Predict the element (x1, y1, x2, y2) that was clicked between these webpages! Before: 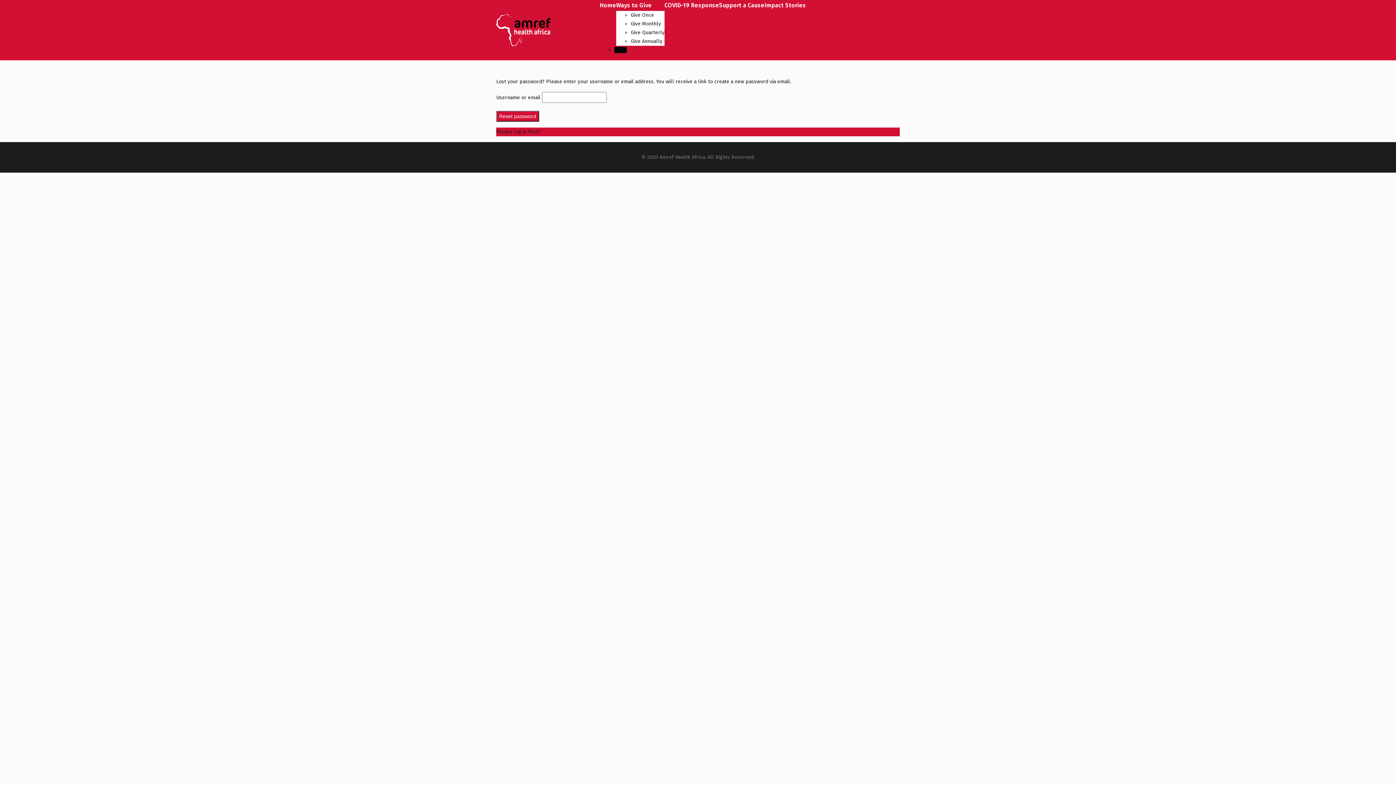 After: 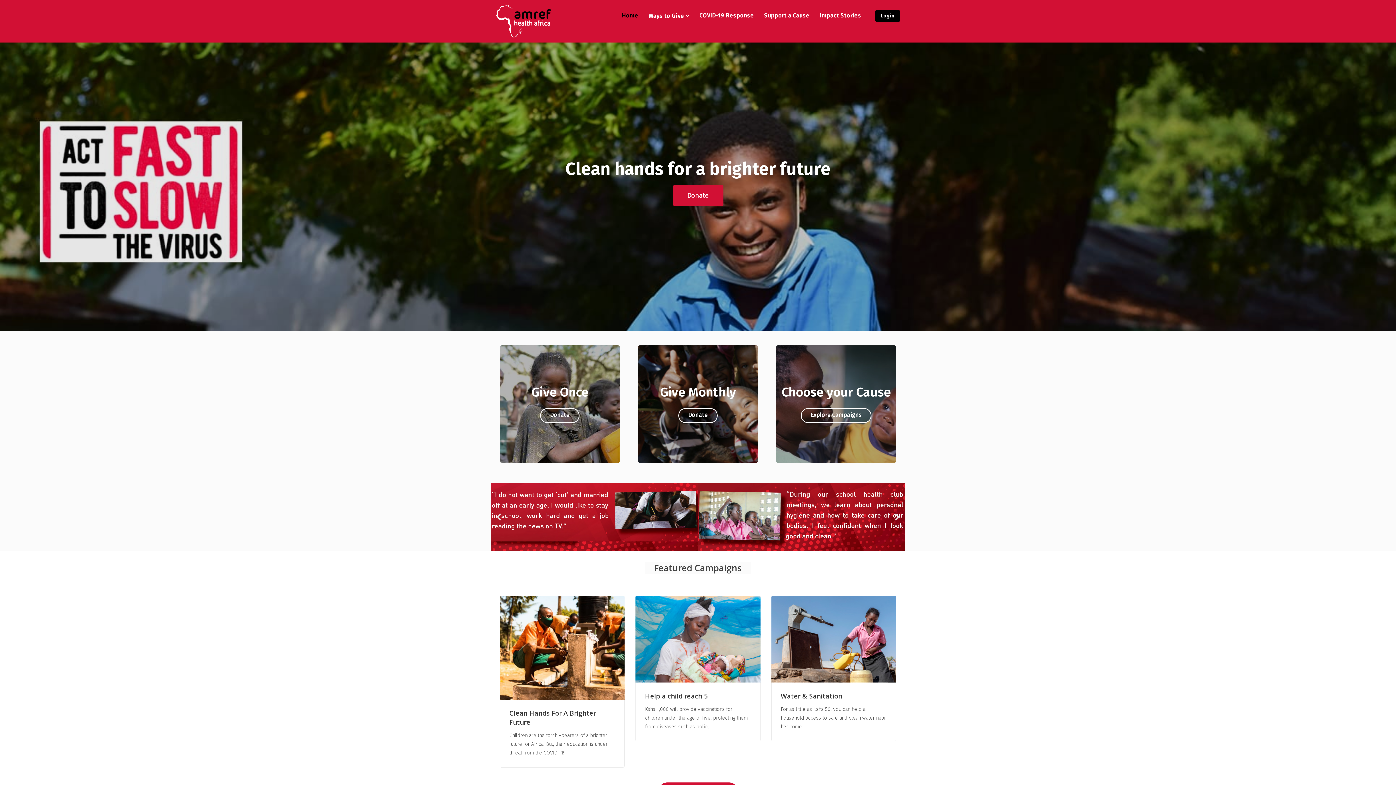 Action: label: Home bbox: (600, 1, 616, 8)